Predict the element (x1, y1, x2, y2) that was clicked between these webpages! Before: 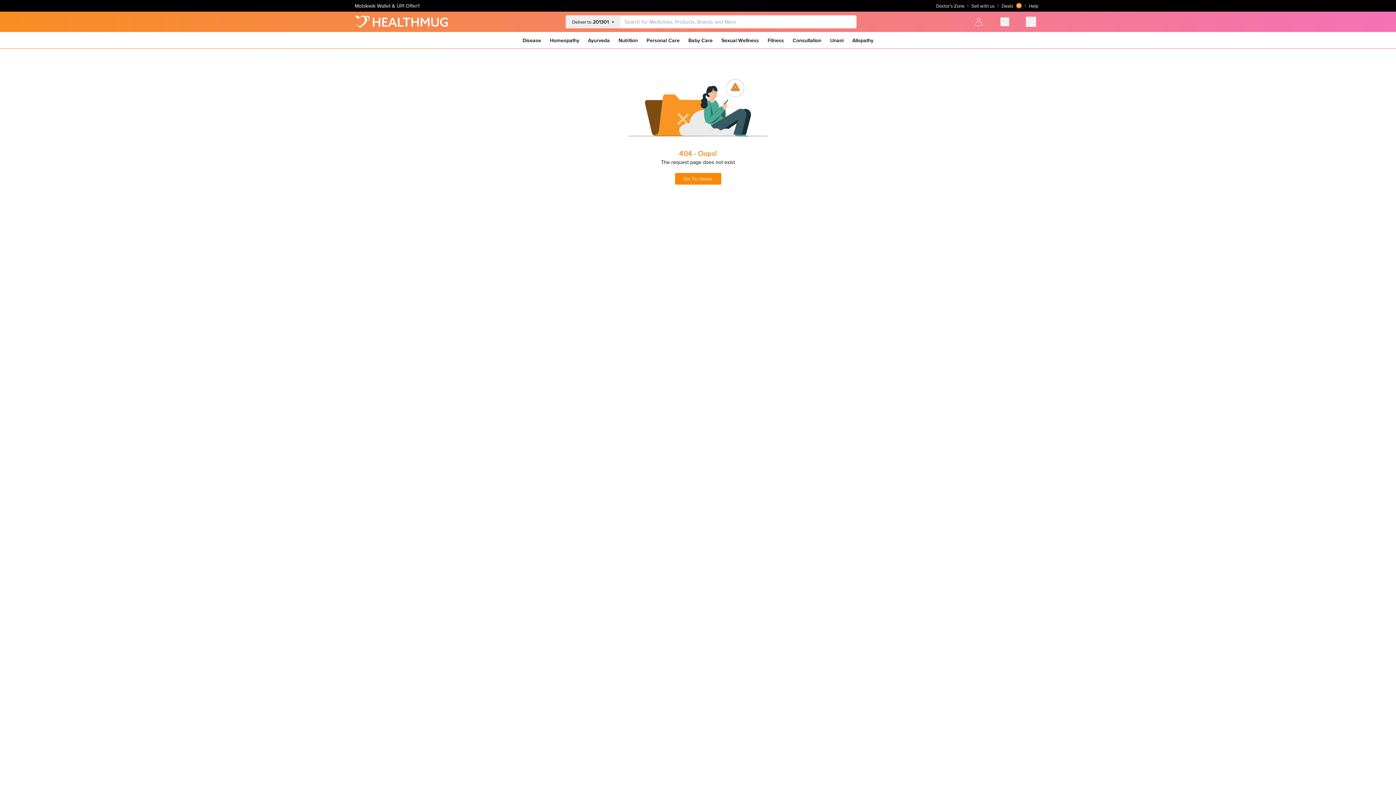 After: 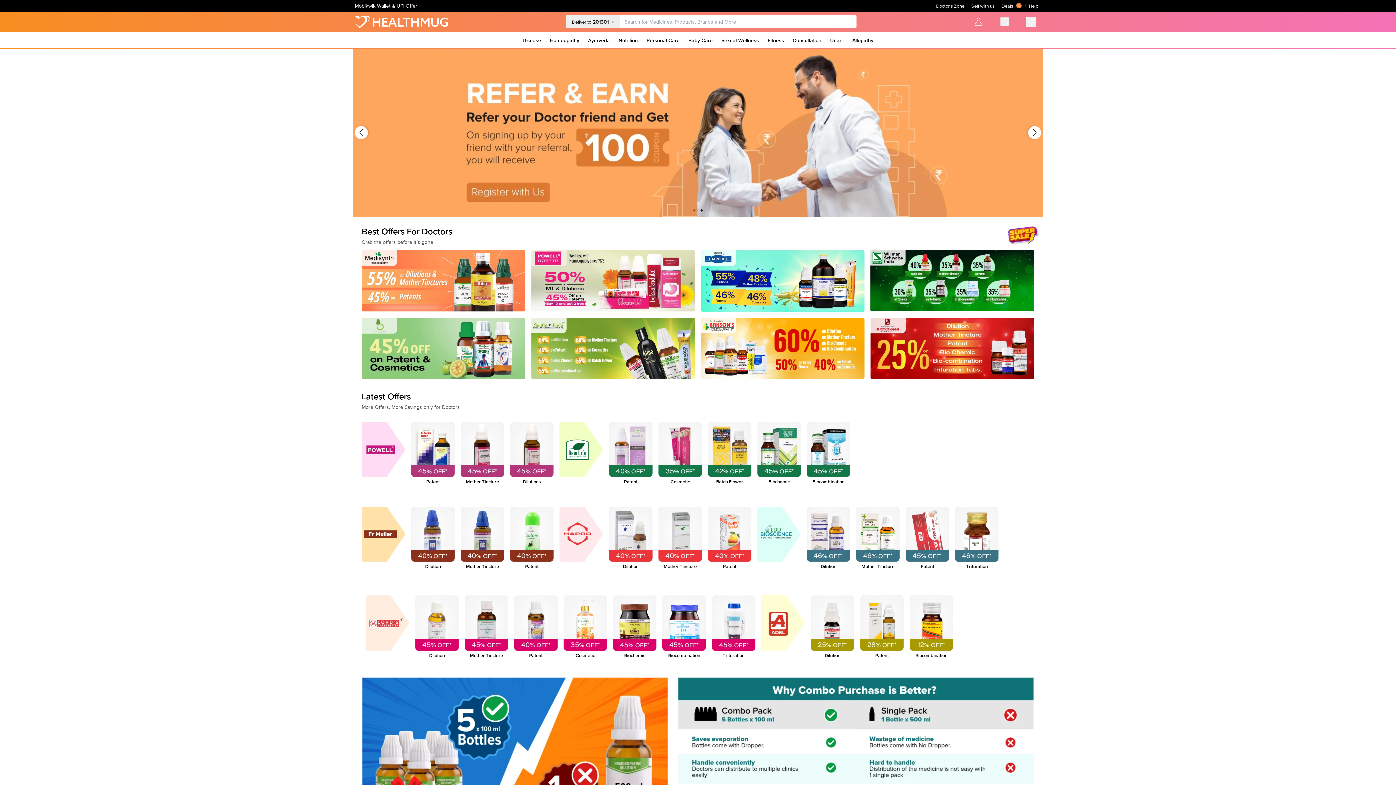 Action: label: Doctor's Zone bbox: (933, 0, 967, 11)